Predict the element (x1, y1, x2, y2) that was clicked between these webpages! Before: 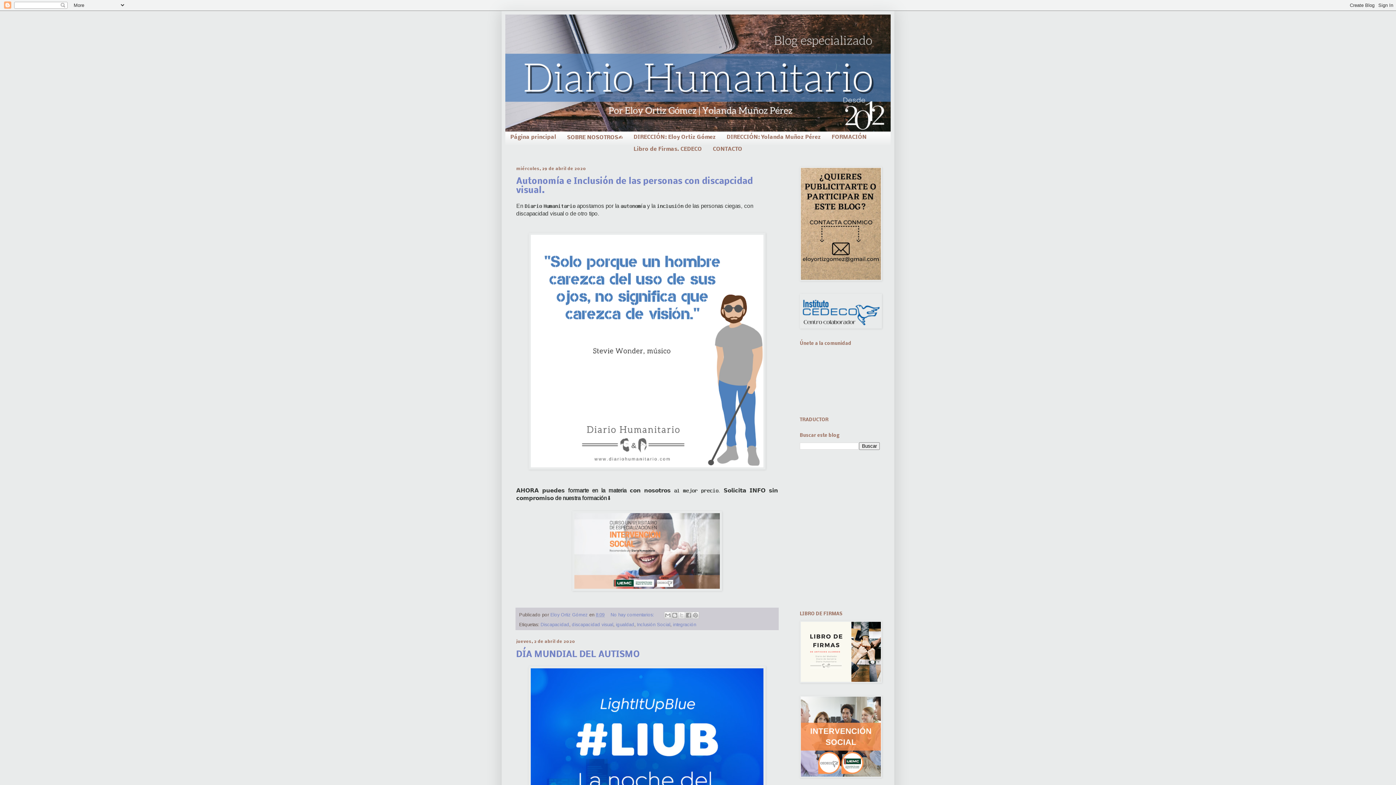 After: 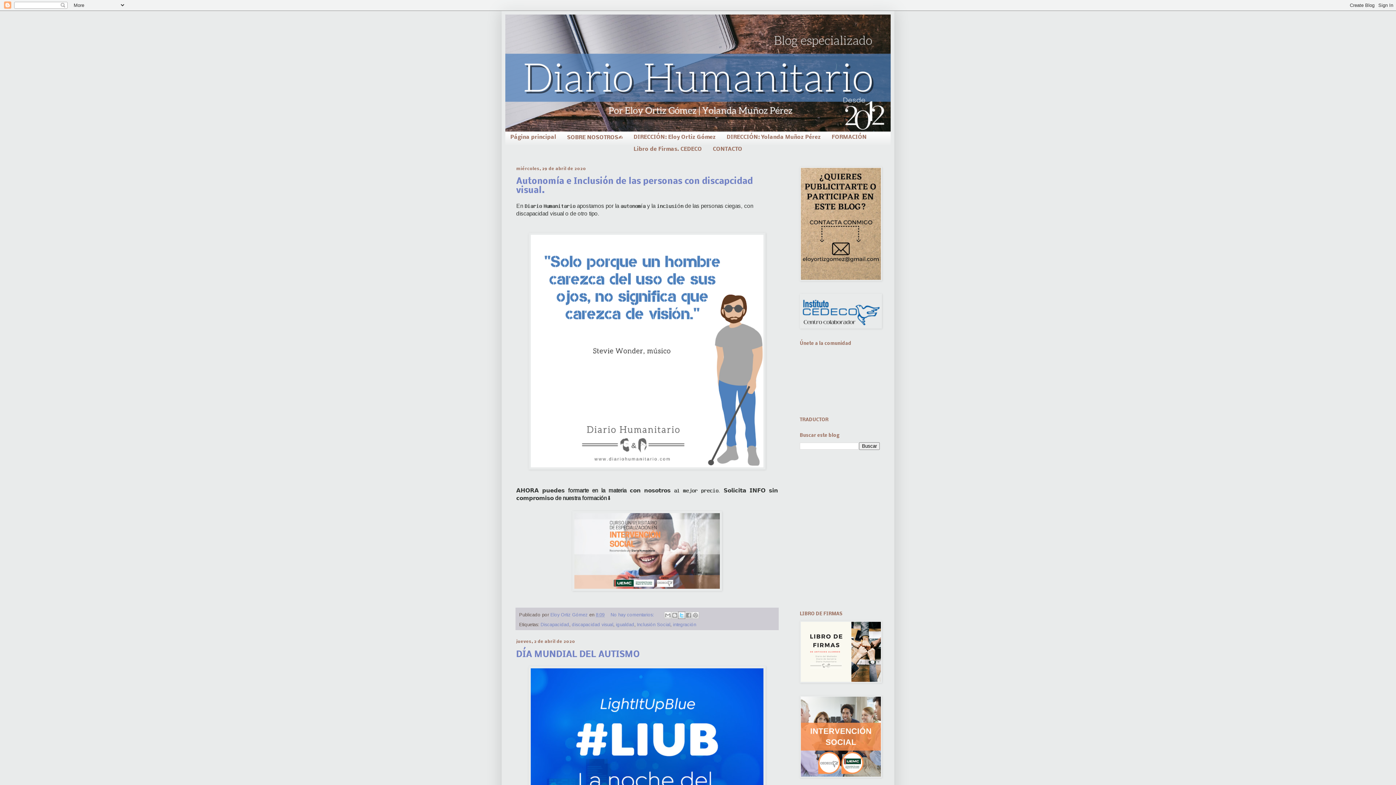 Action: bbox: (678, 612, 685, 619) label: Compartir en X